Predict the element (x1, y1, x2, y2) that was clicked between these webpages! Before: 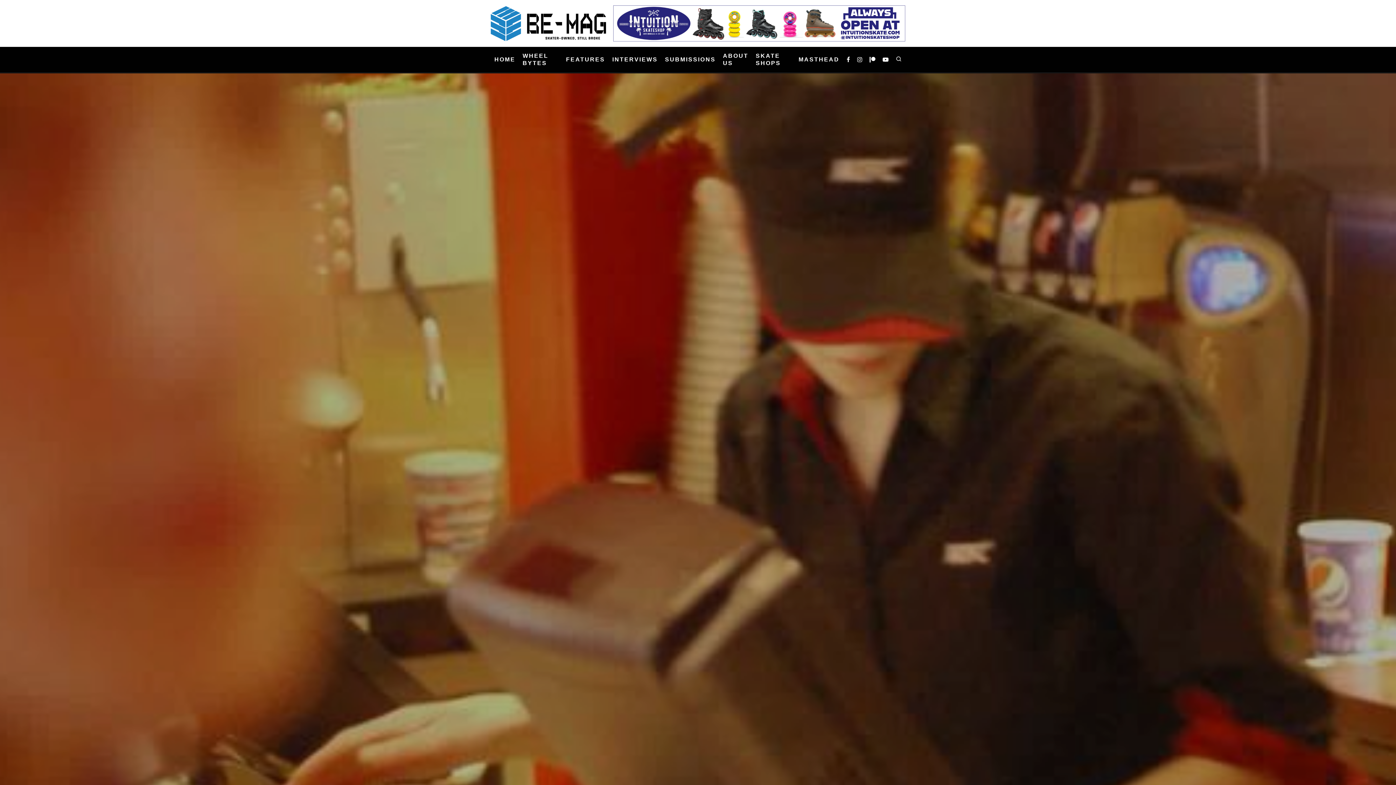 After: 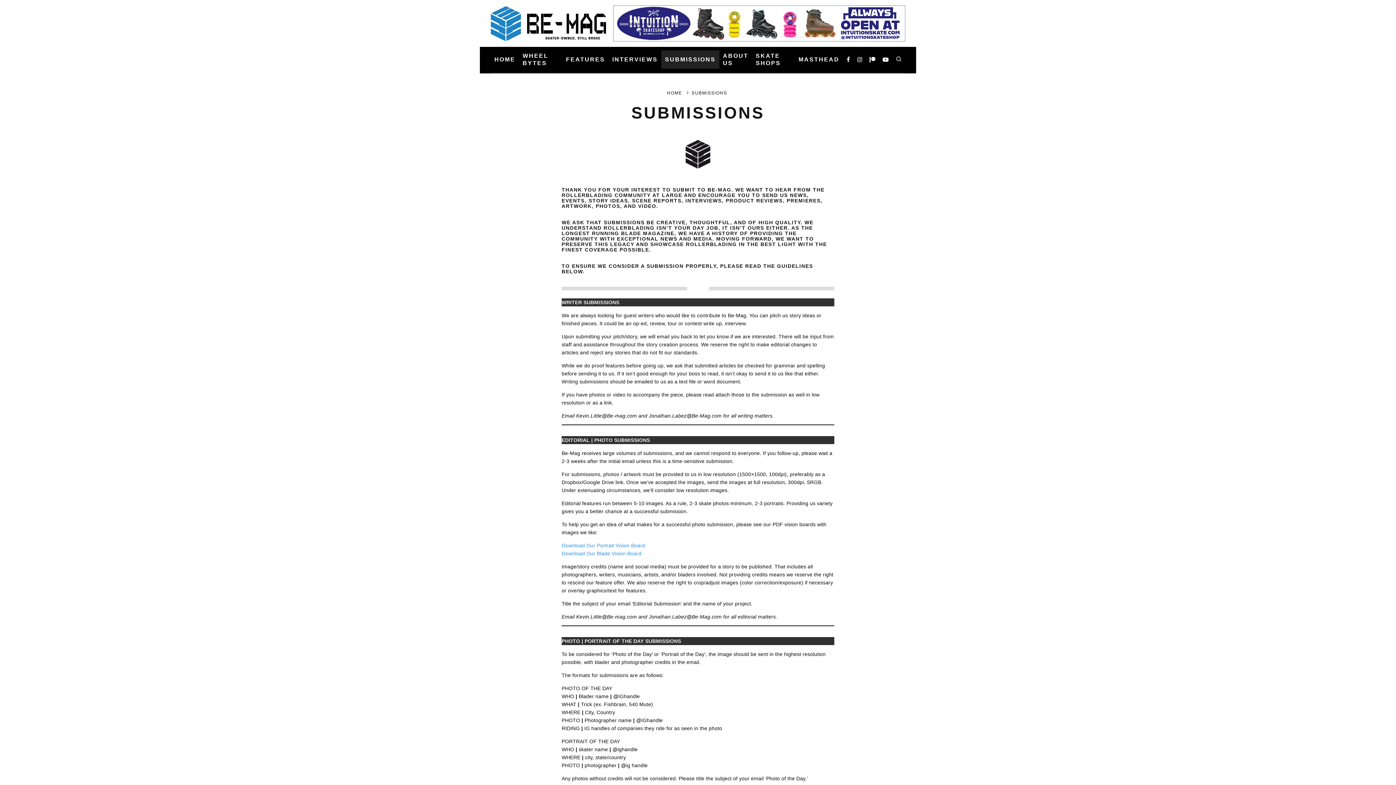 Action: label: SUBMISSIONS bbox: (661, 50, 719, 68)